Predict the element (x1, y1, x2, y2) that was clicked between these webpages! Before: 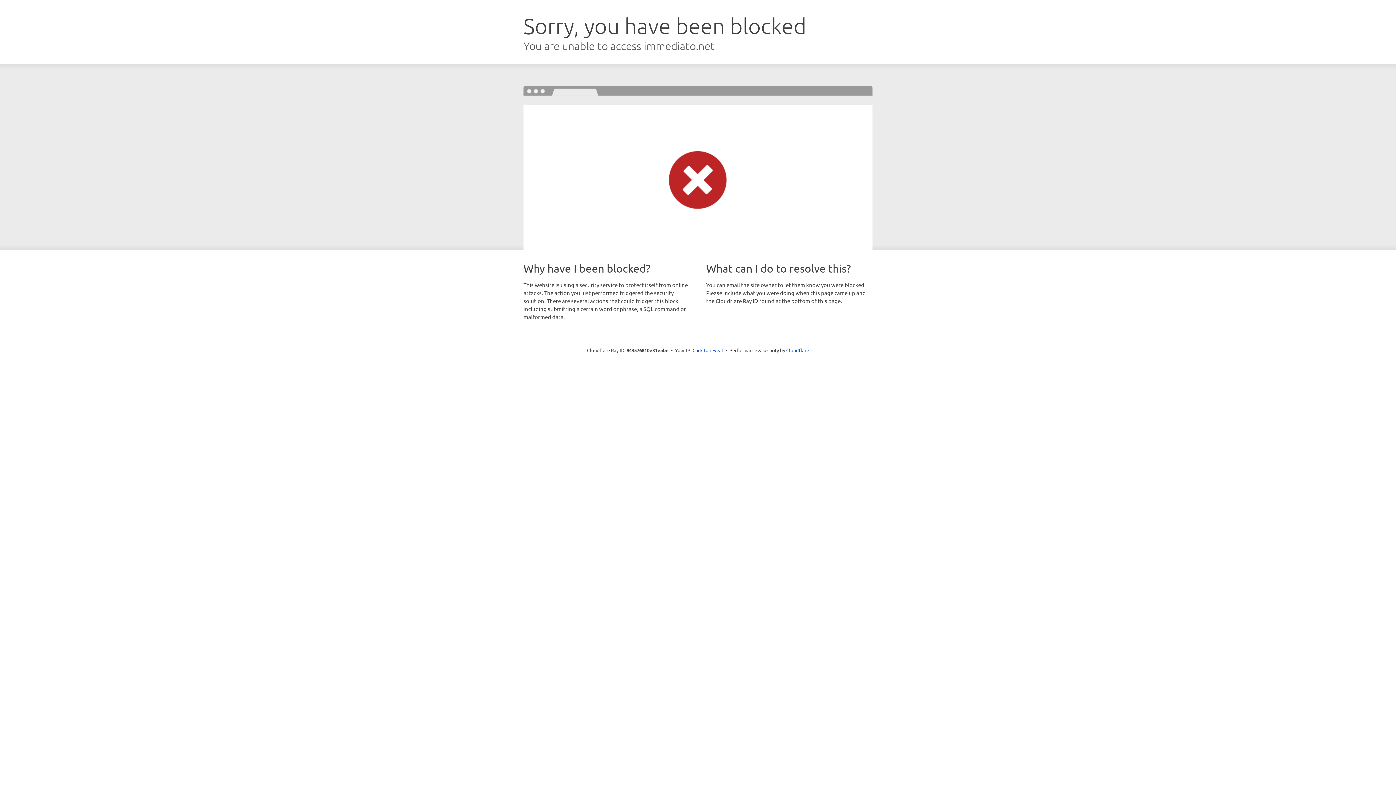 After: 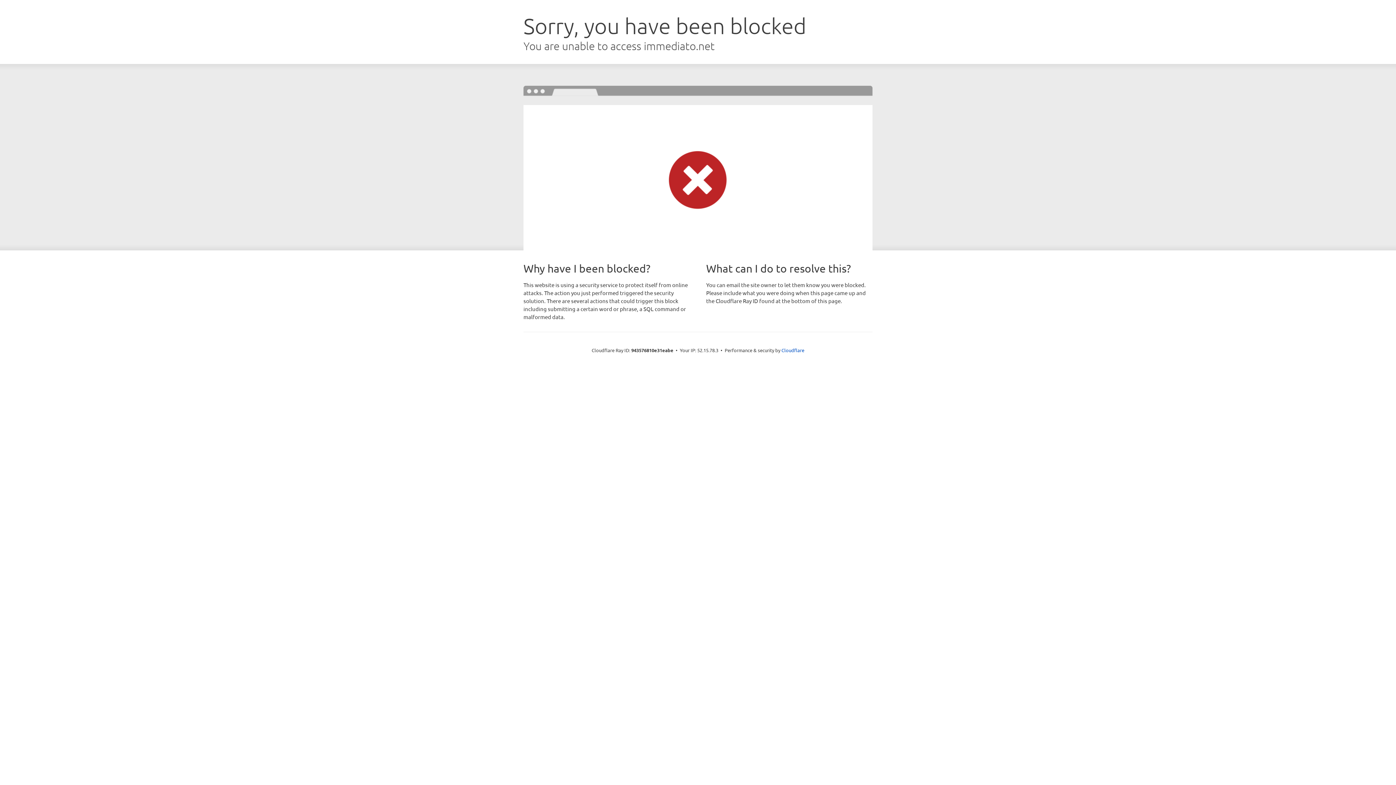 Action: label: Click to reveal bbox: (692, 346, 723, 353)